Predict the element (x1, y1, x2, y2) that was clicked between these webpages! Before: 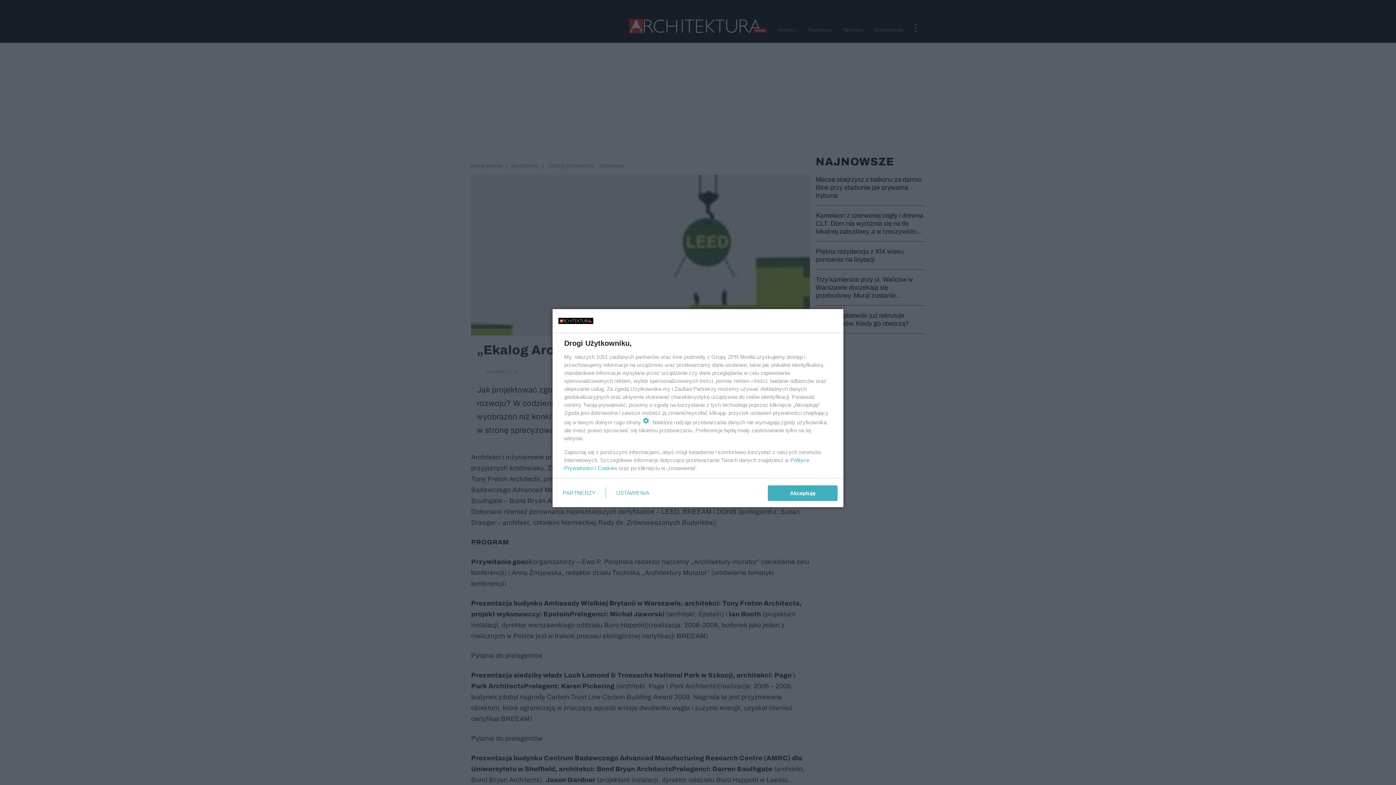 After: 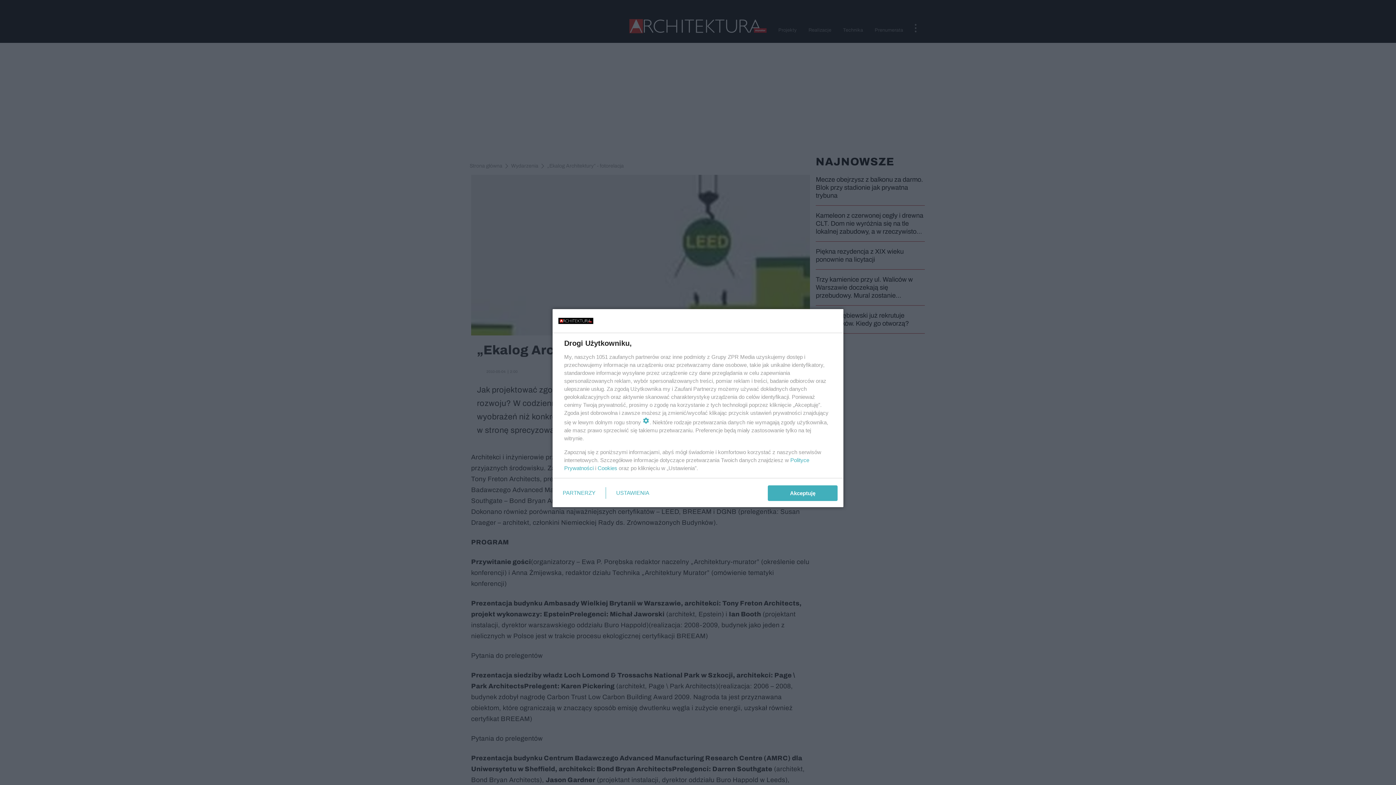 Action: bbox: (597, 465, 617, 471) label: Cookies